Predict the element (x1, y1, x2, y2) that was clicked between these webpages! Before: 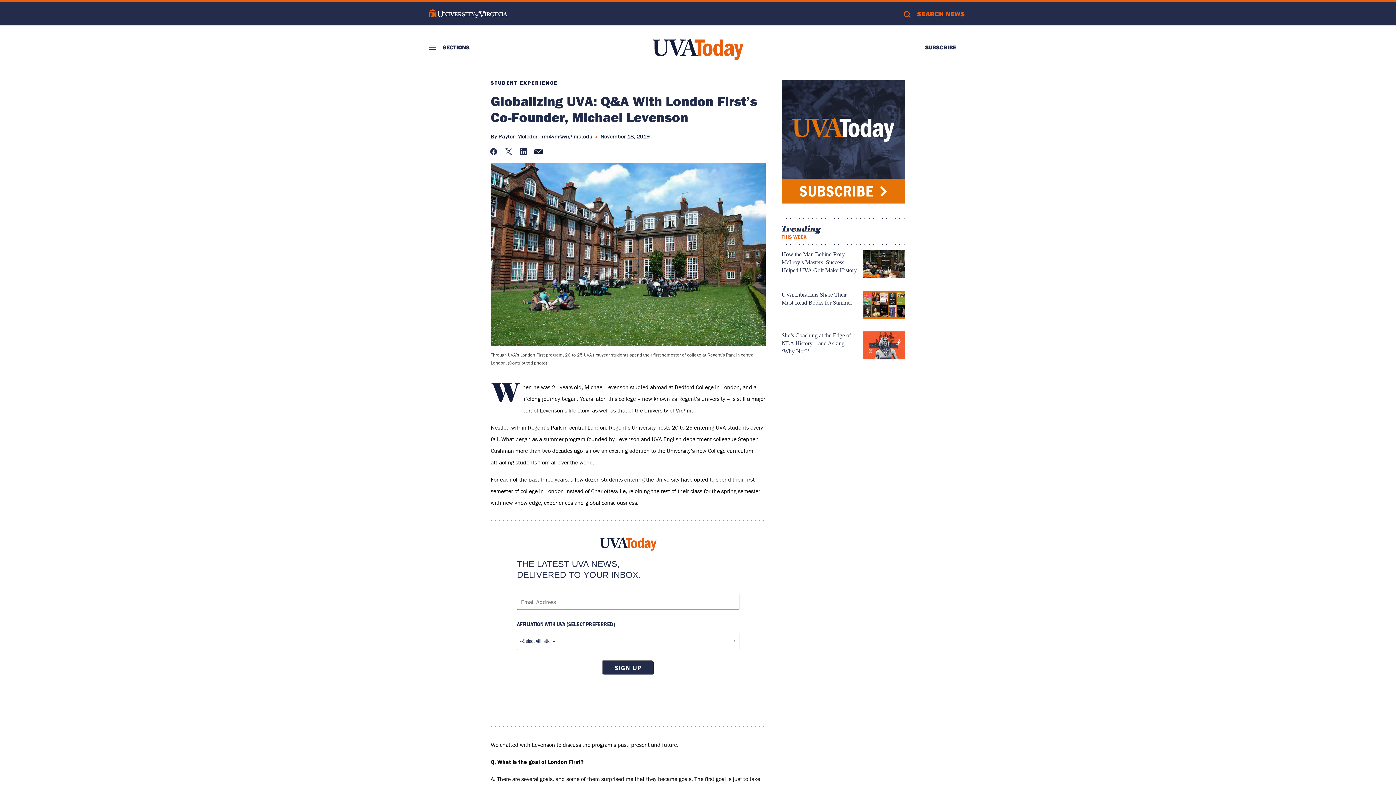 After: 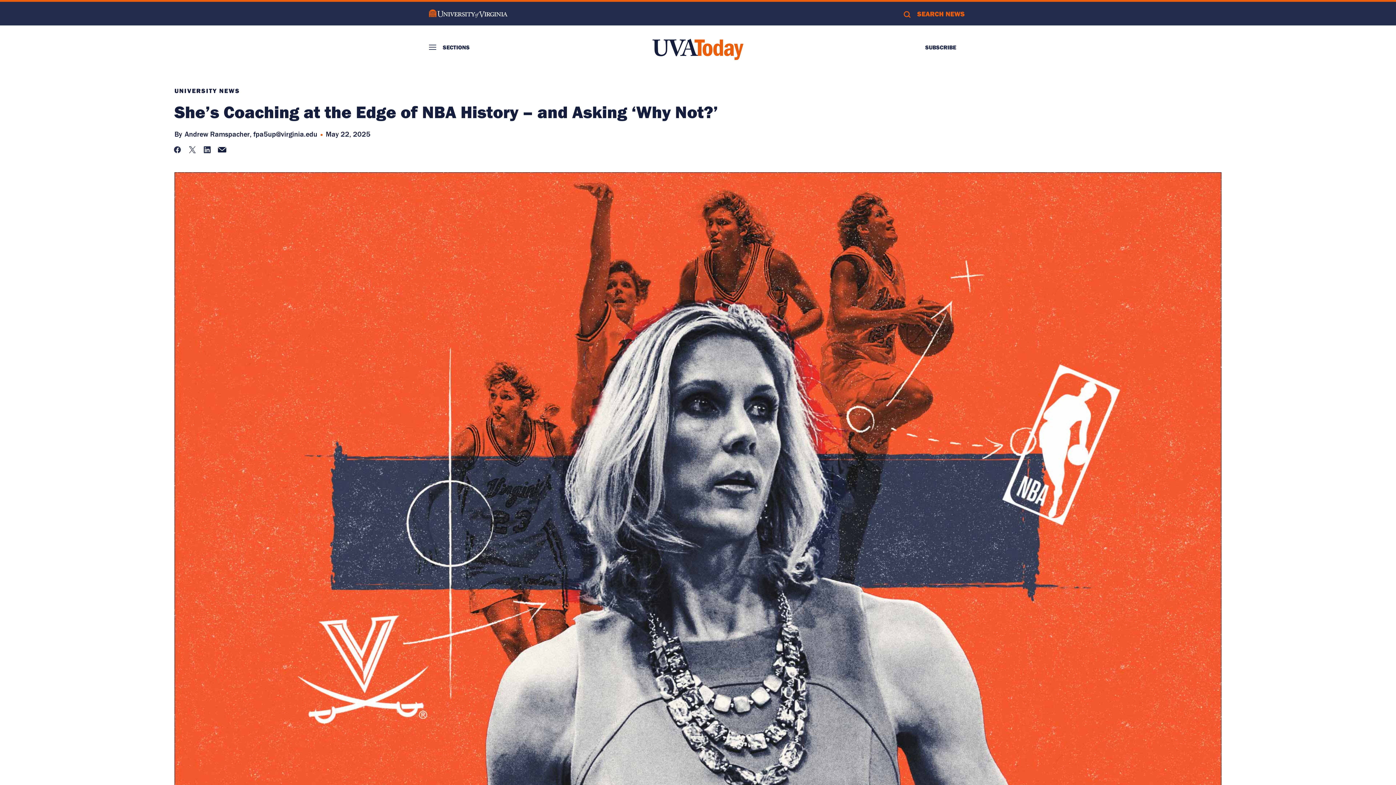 Action: bbox: (781, 332, 851, 354) label: She’s Coaching at the Edge of NBA History – and Asking ‘Why Not?’